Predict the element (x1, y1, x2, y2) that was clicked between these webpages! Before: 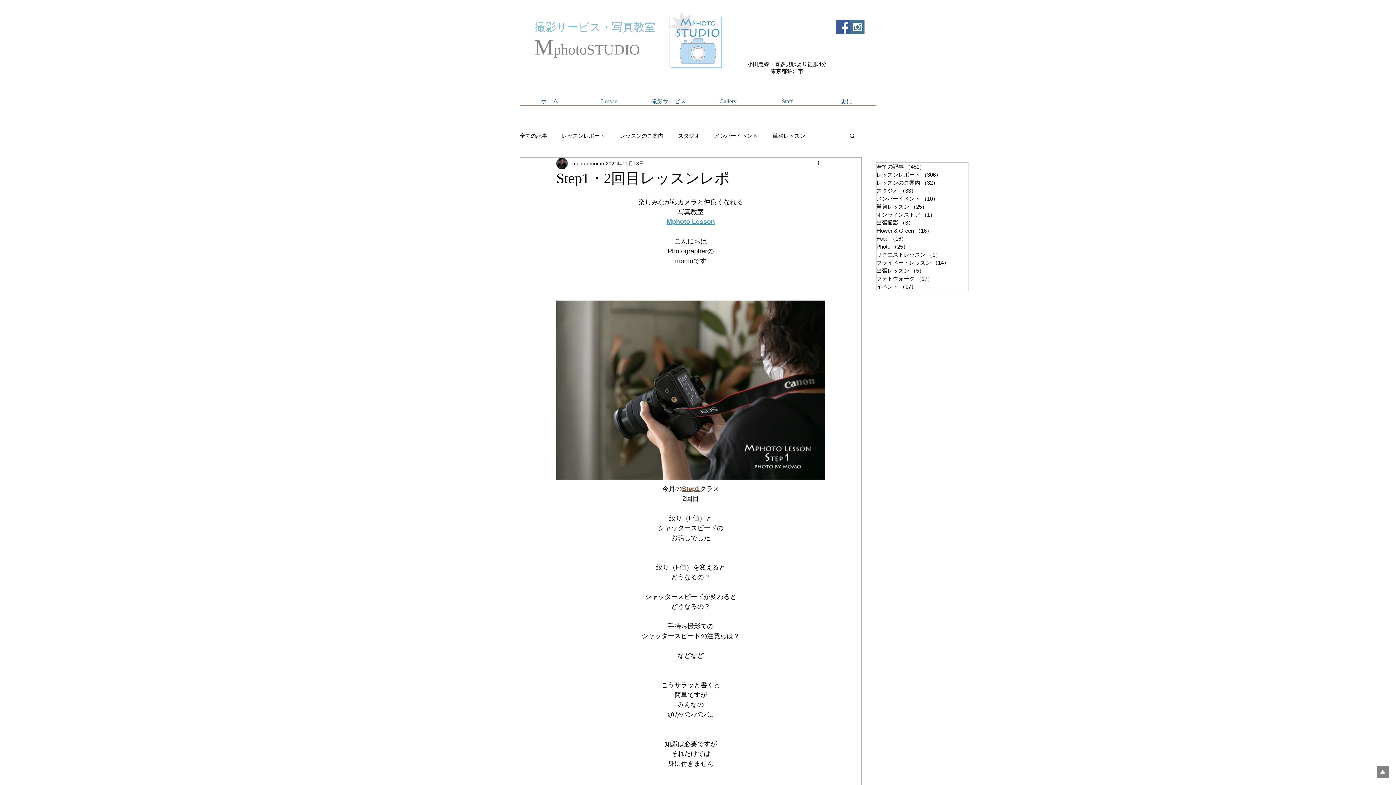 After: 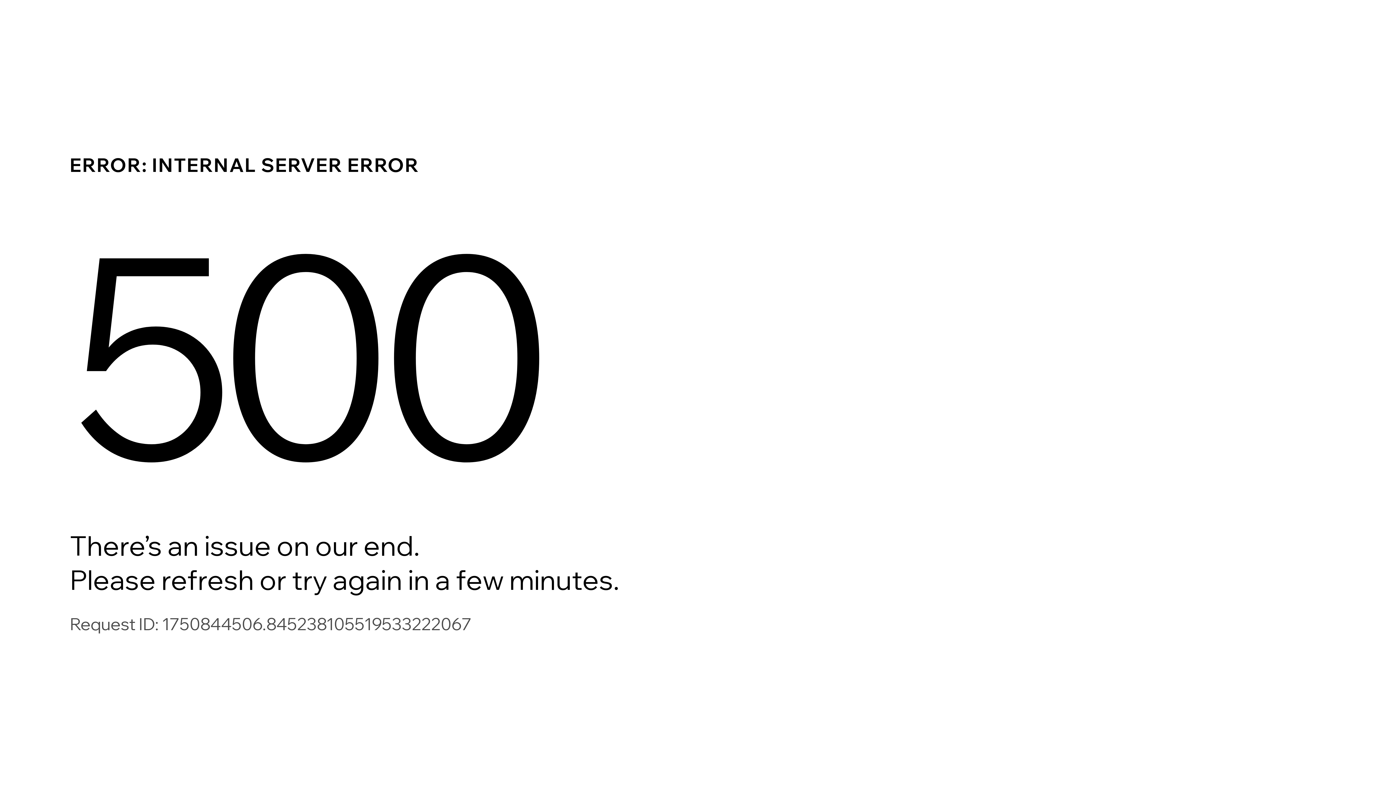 Action: bbox: (876, 218, 968, 226) label: 出張撮影 （3）
3件の記事